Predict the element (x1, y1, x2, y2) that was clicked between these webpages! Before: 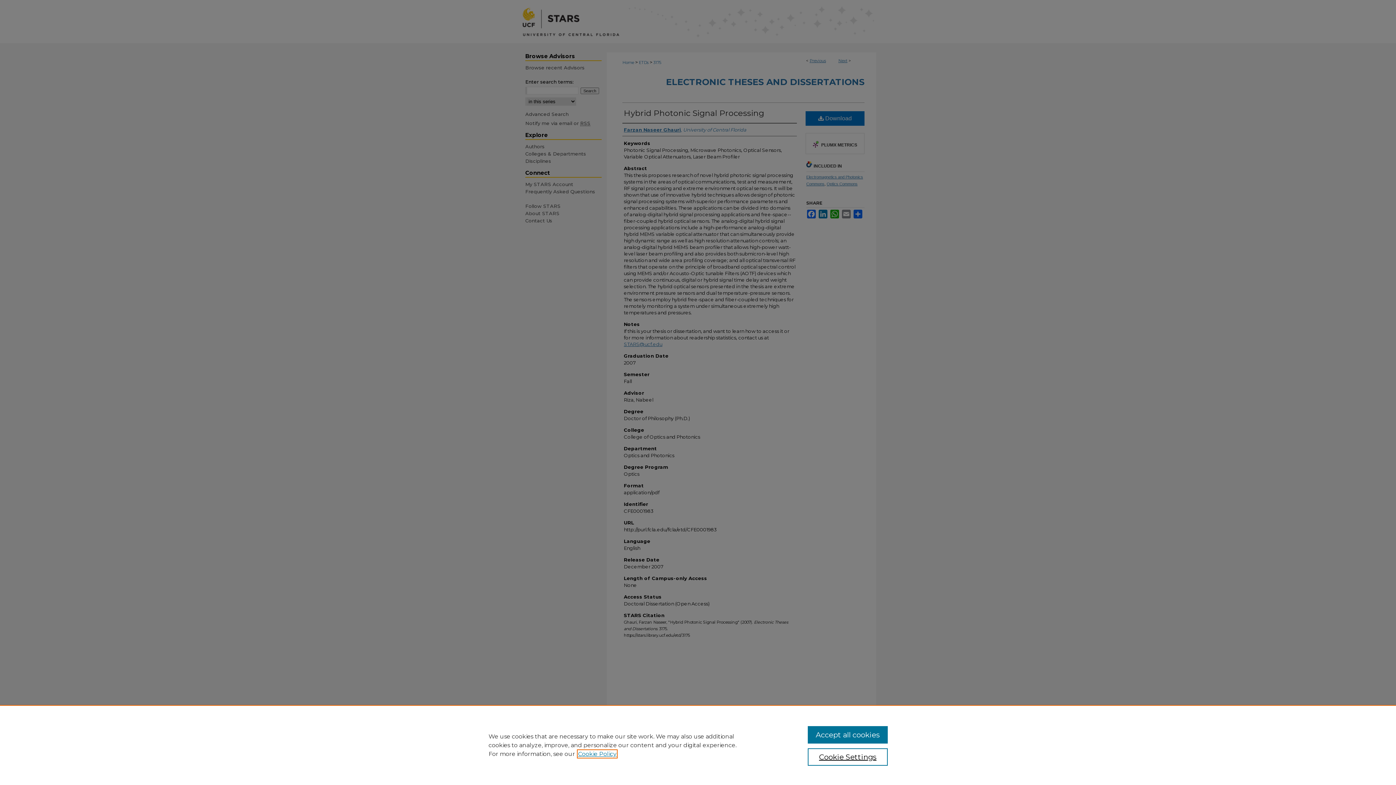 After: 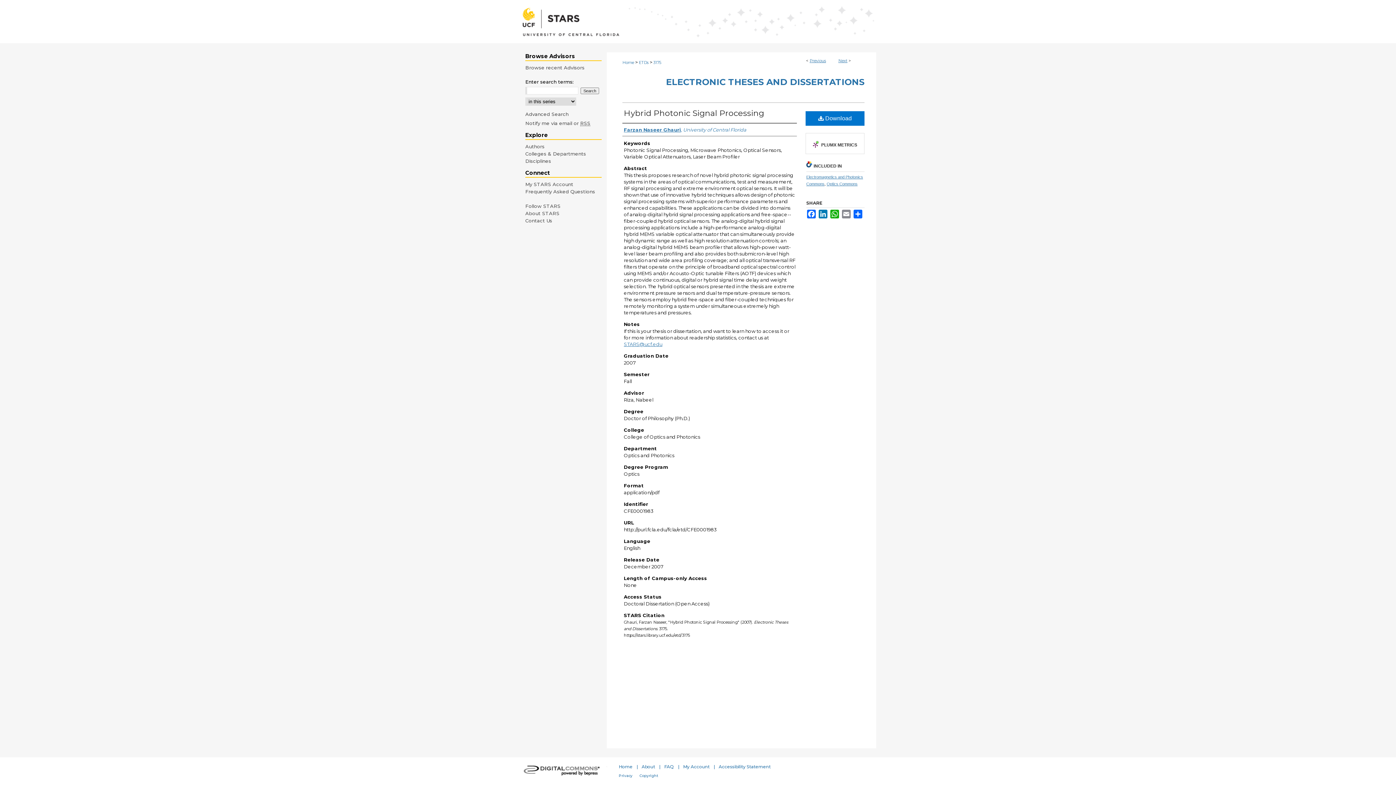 Action: label: Accept all cookies bbox: (807, 726, 887, 744)